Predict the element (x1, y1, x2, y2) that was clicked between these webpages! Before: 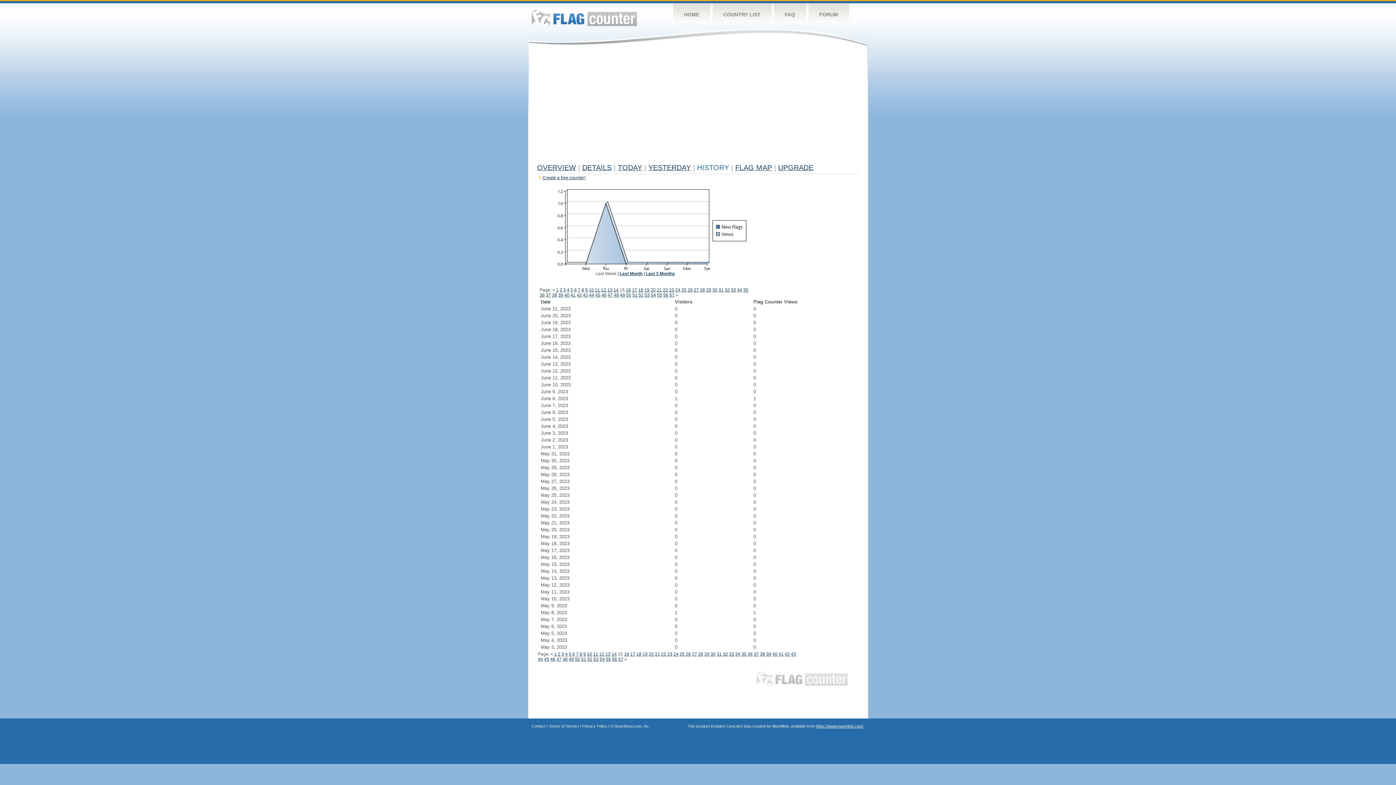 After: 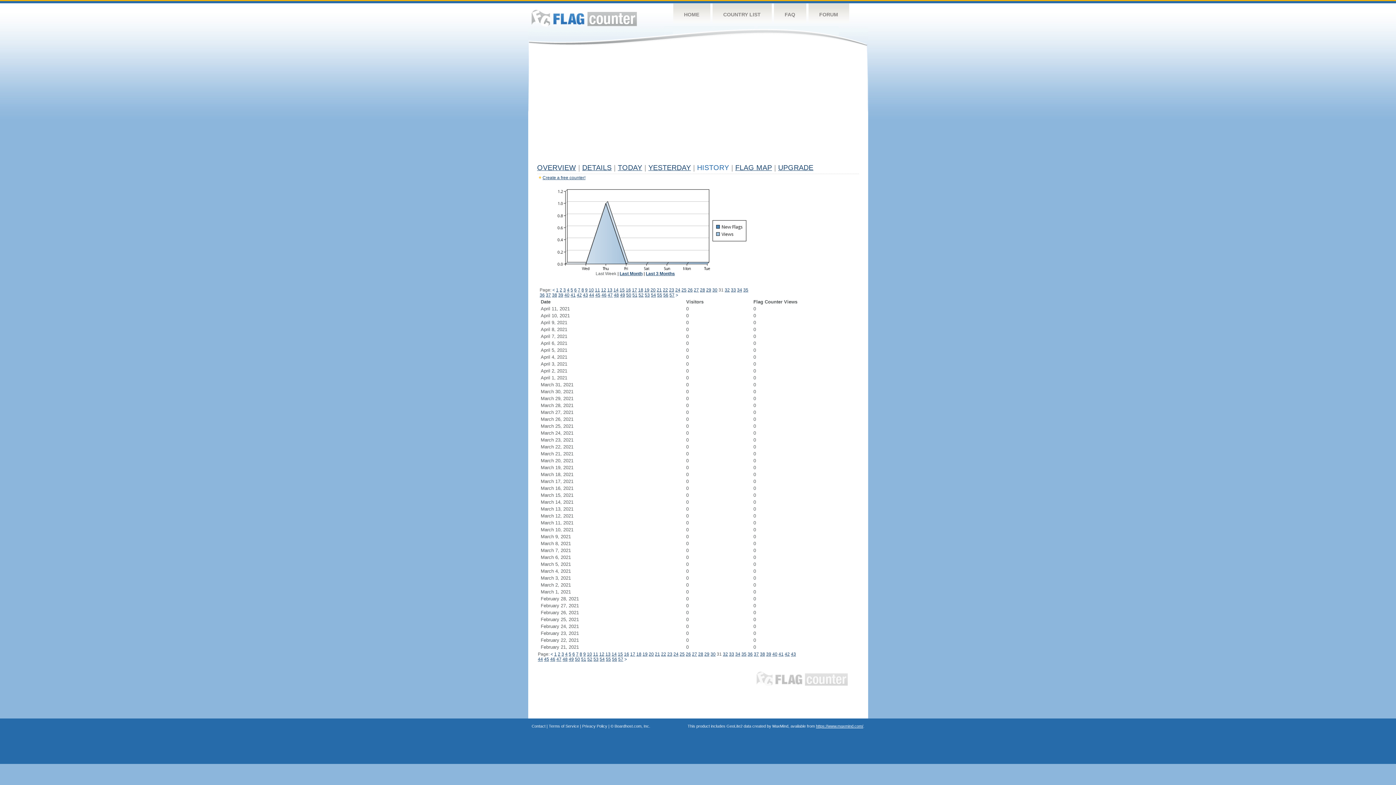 Action: label: 31 bbox: (716, 652, 722, 657)